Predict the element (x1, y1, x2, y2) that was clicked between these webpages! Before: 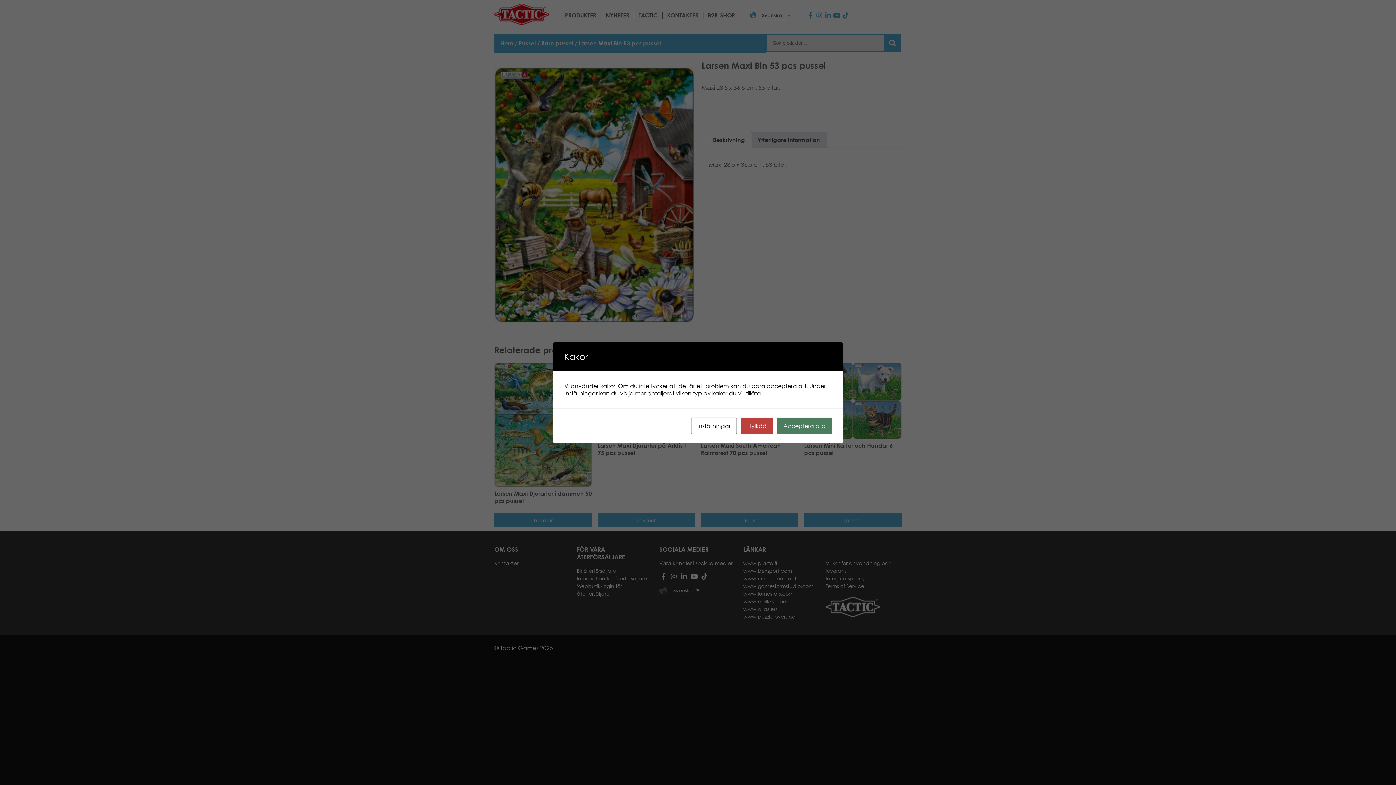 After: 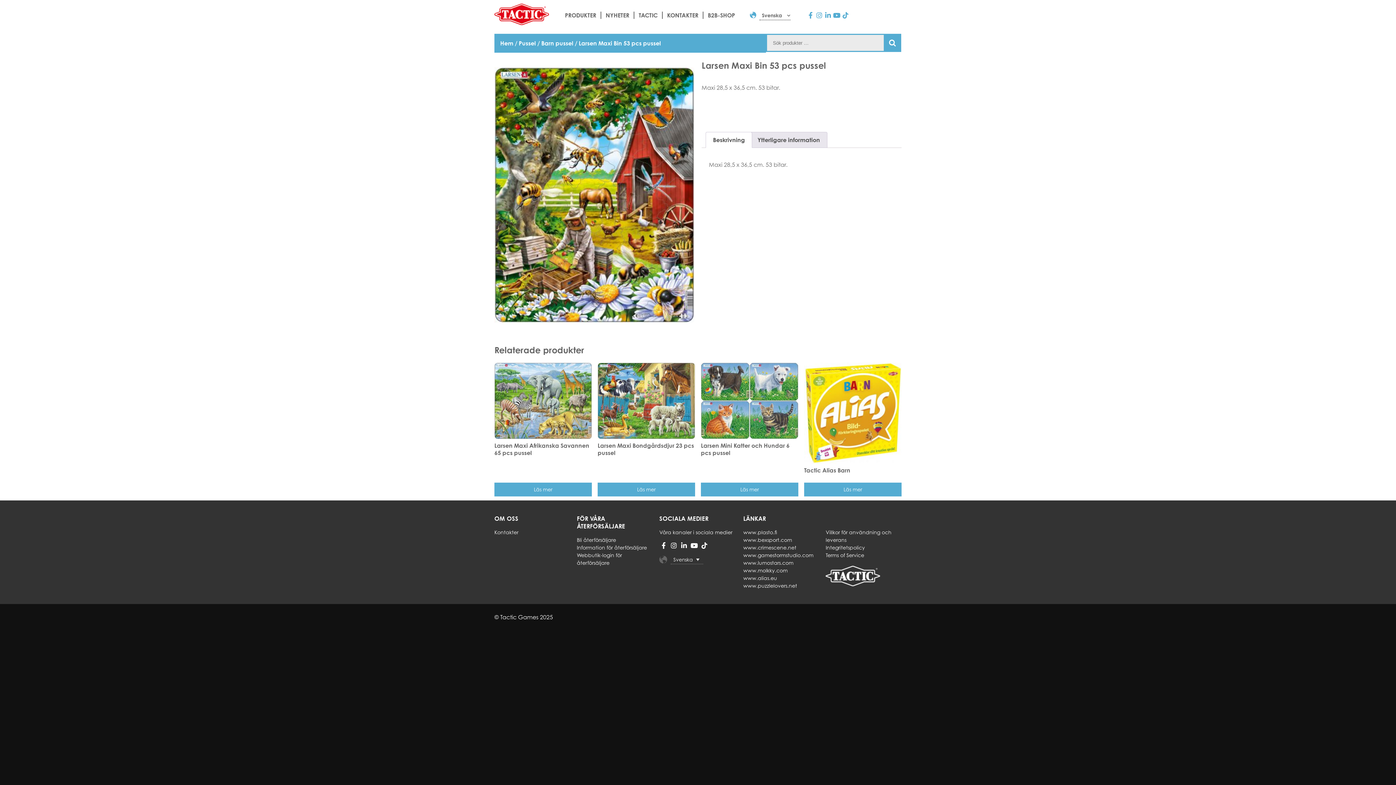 Action: label: Acceptera alla bbox: (777, 417, 832, 434)